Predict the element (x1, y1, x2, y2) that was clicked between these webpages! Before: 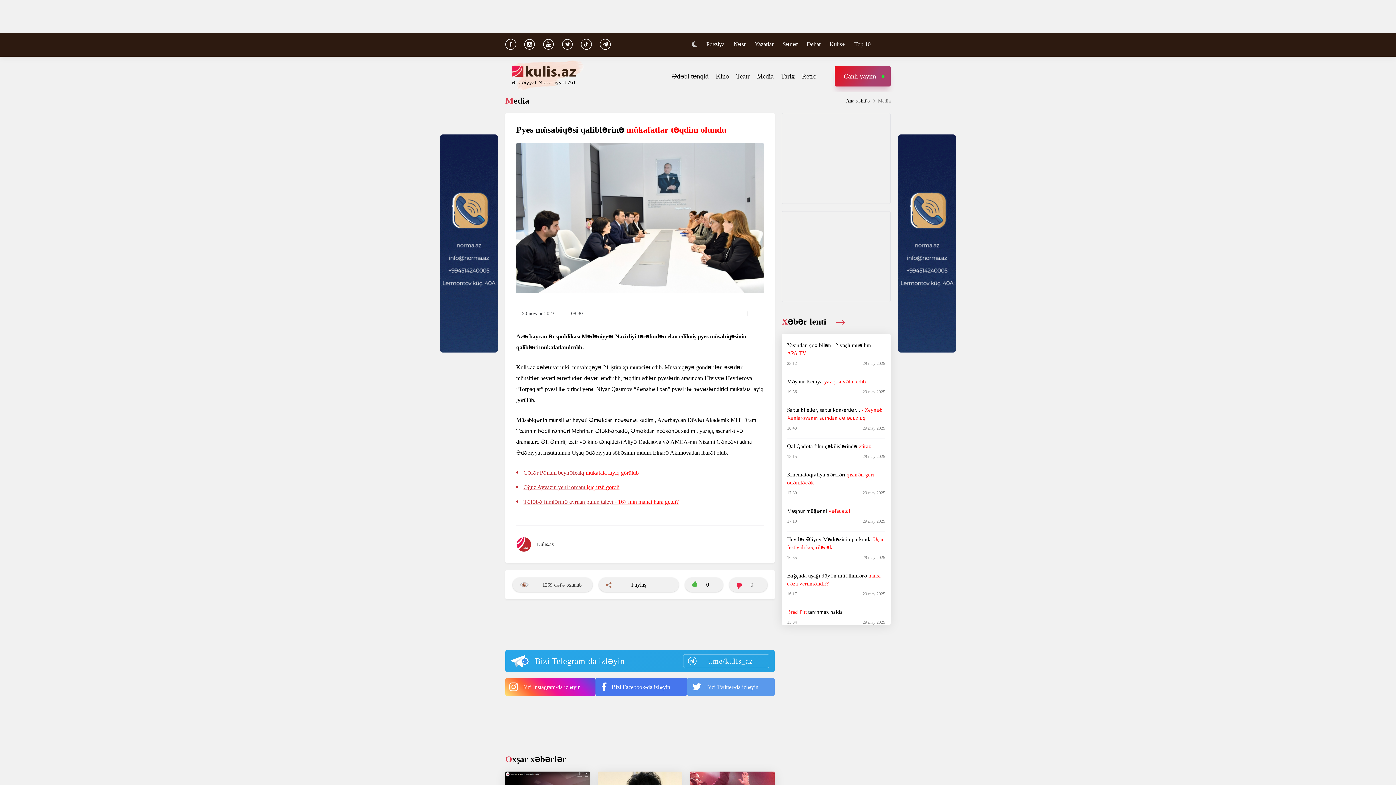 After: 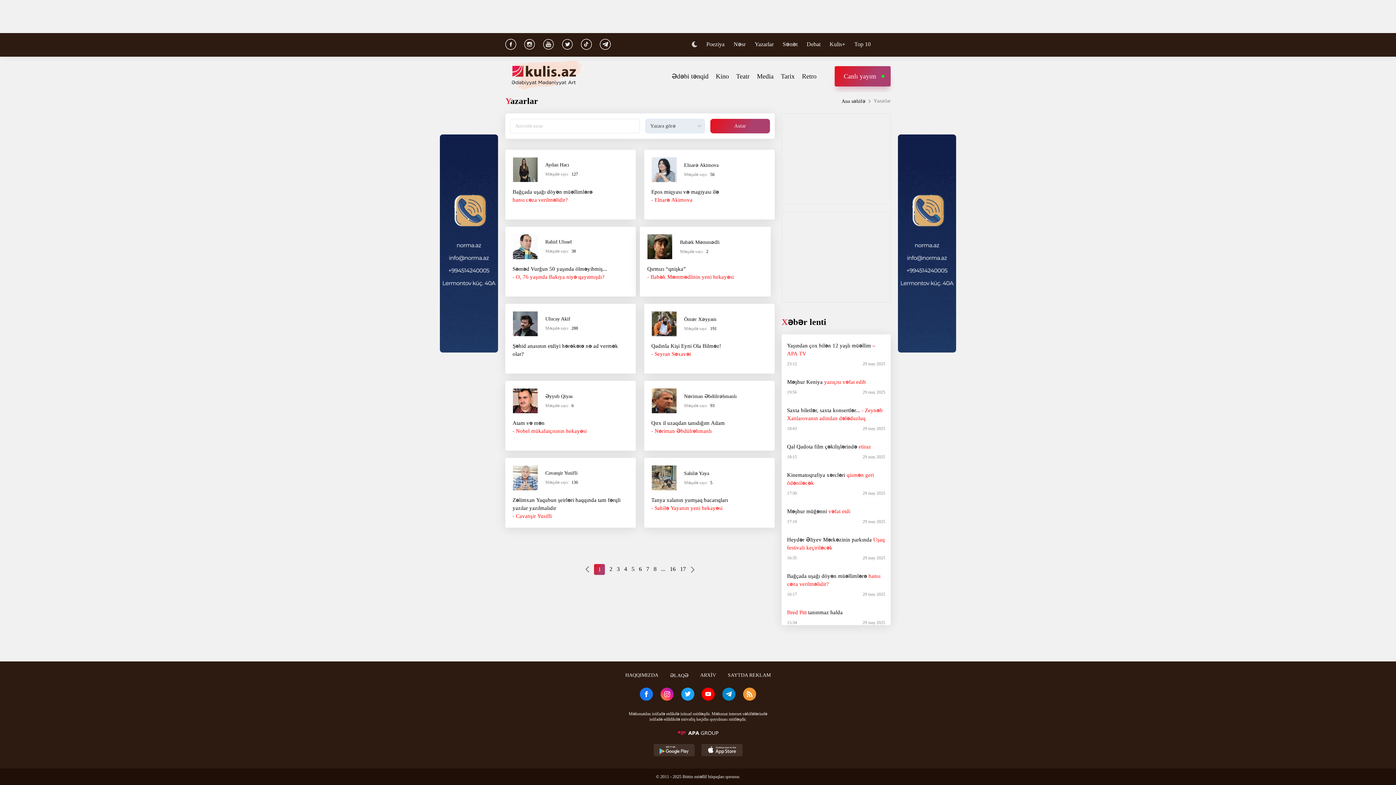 Action: bbox: (754, 40, 773, 47) label: Yazarlar